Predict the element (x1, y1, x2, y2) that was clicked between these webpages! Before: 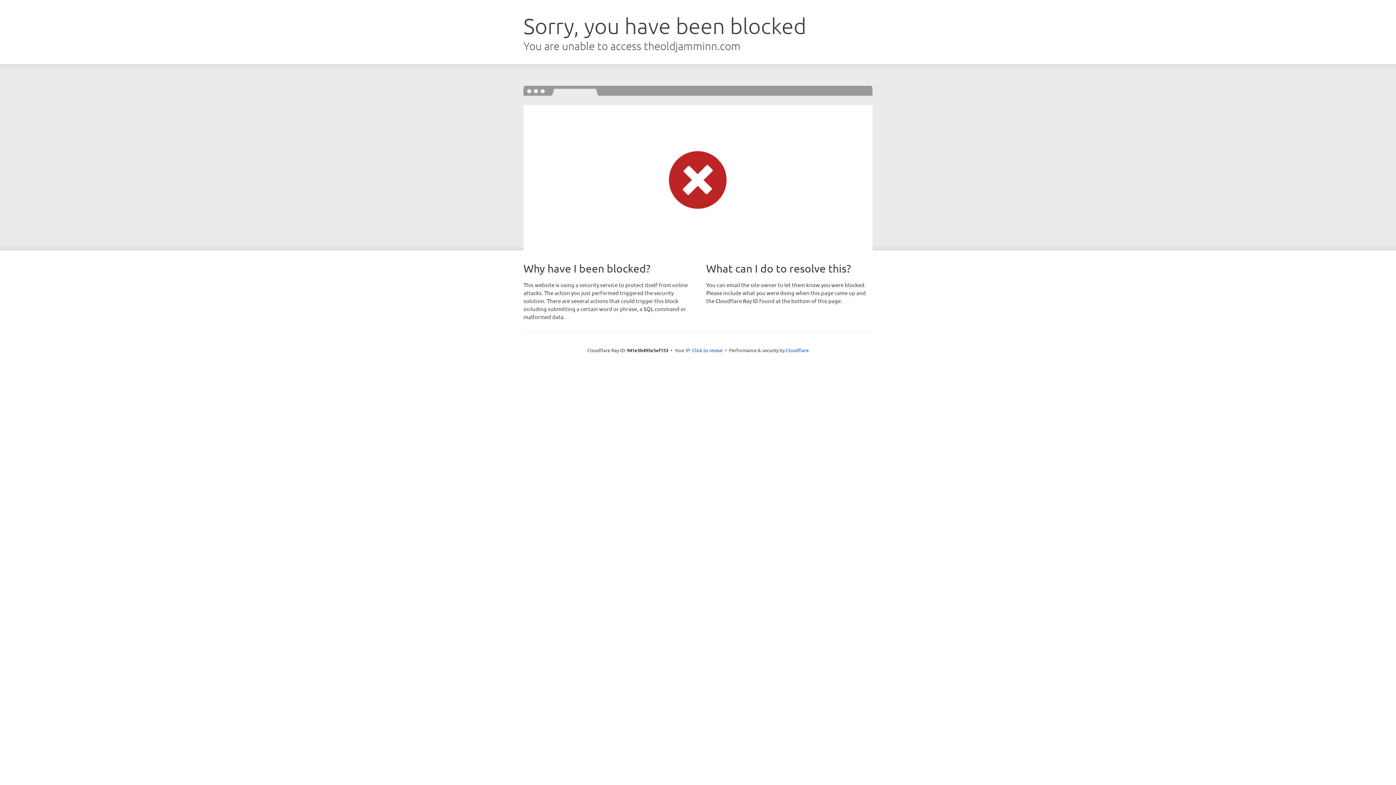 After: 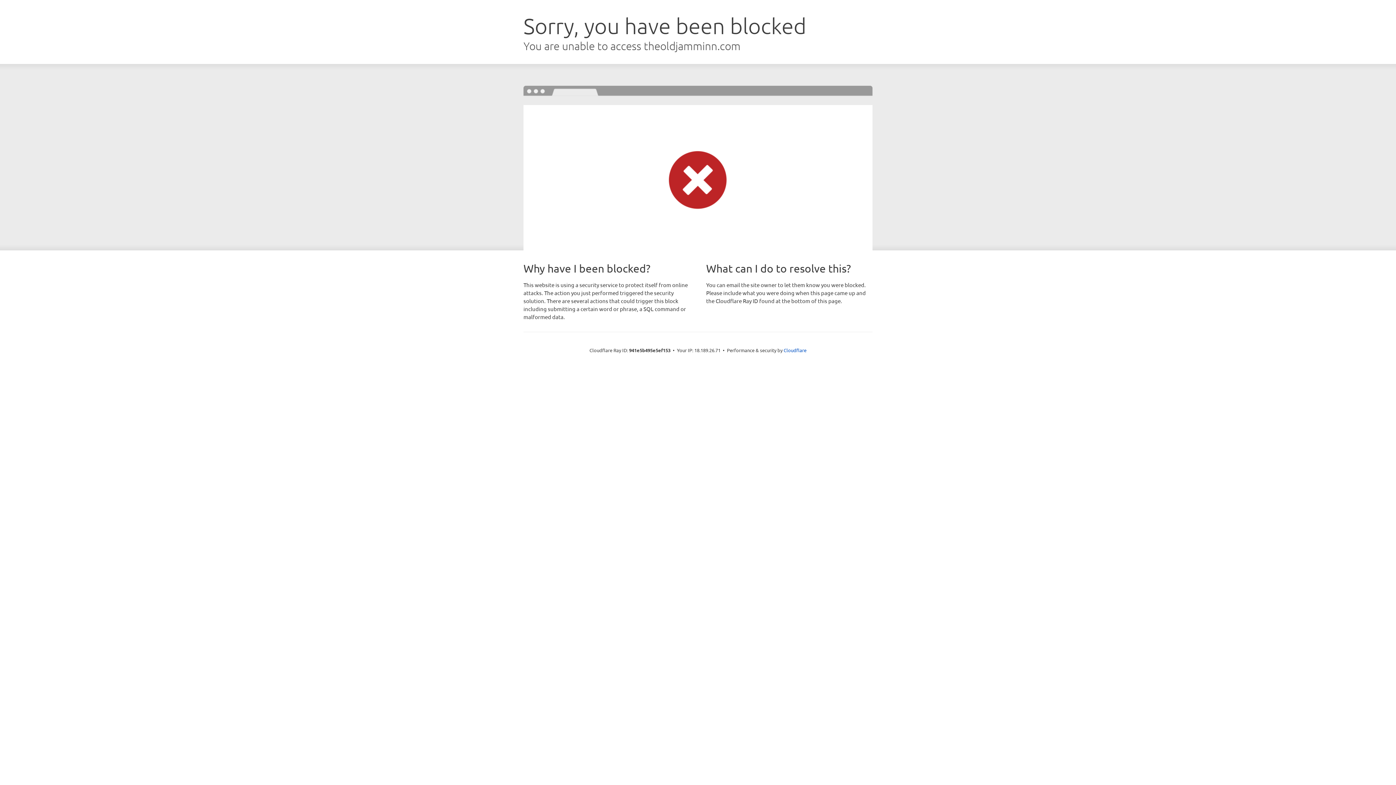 Action: label: Click to reveal bbox: (692, 346, 722, 353)